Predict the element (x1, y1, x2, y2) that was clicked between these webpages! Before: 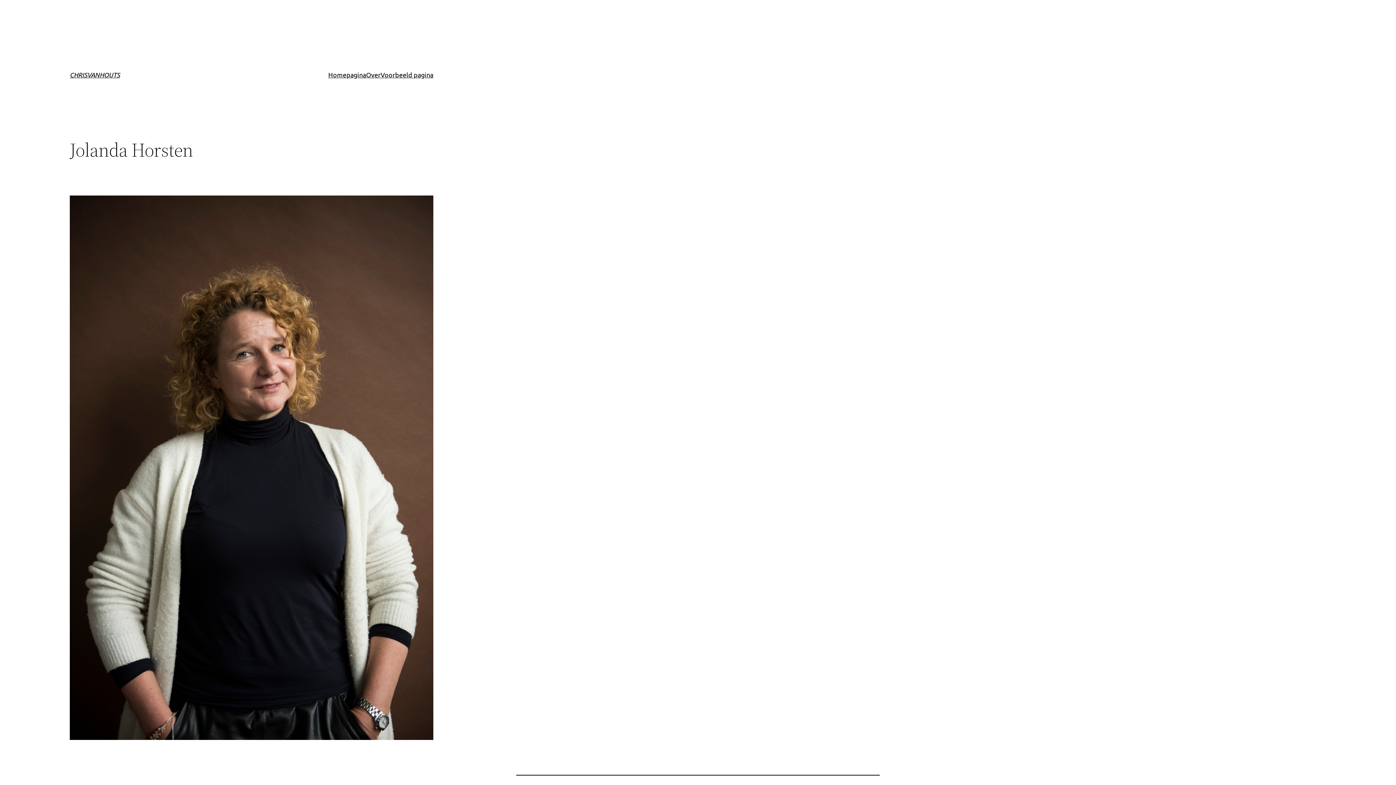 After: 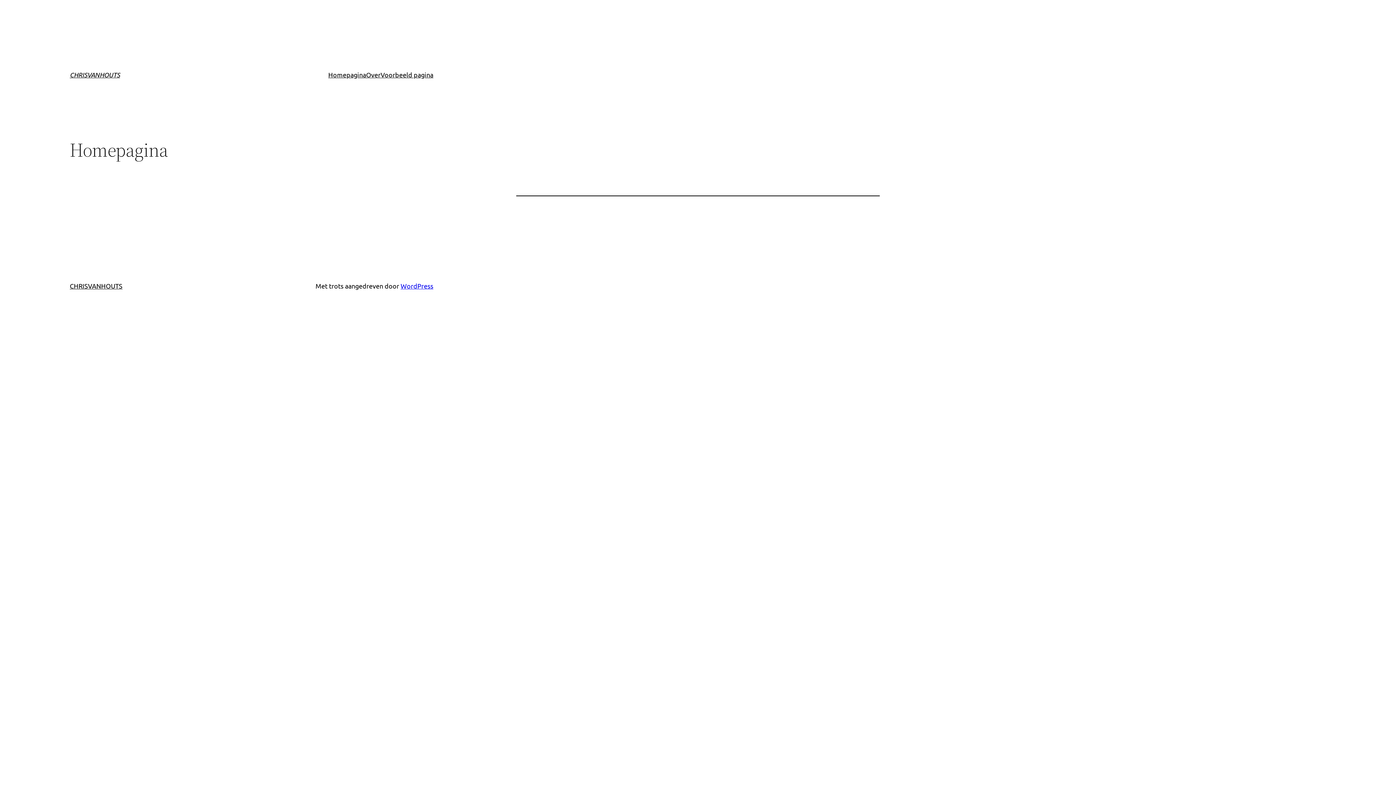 Action: label: Homepagina bbox: (328, 69, 366, 80)